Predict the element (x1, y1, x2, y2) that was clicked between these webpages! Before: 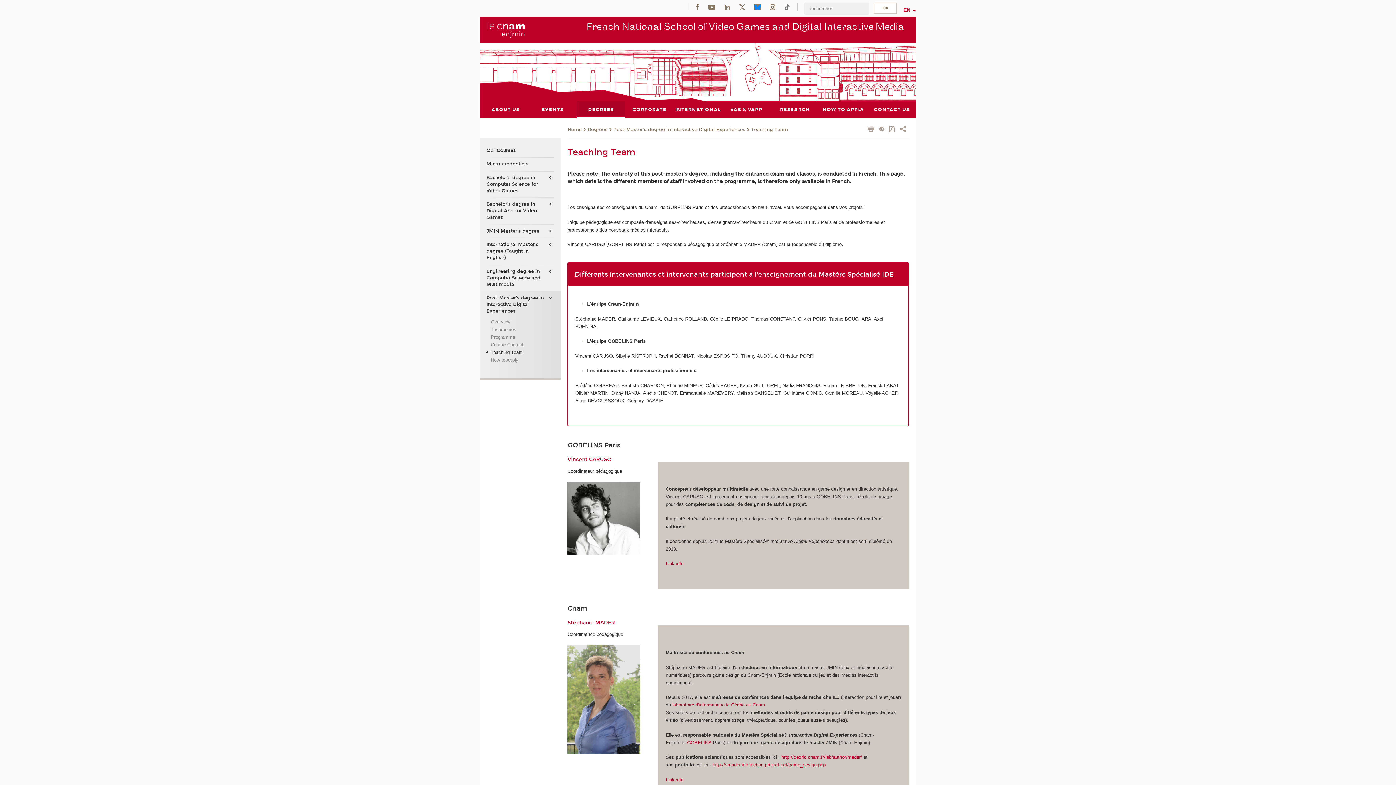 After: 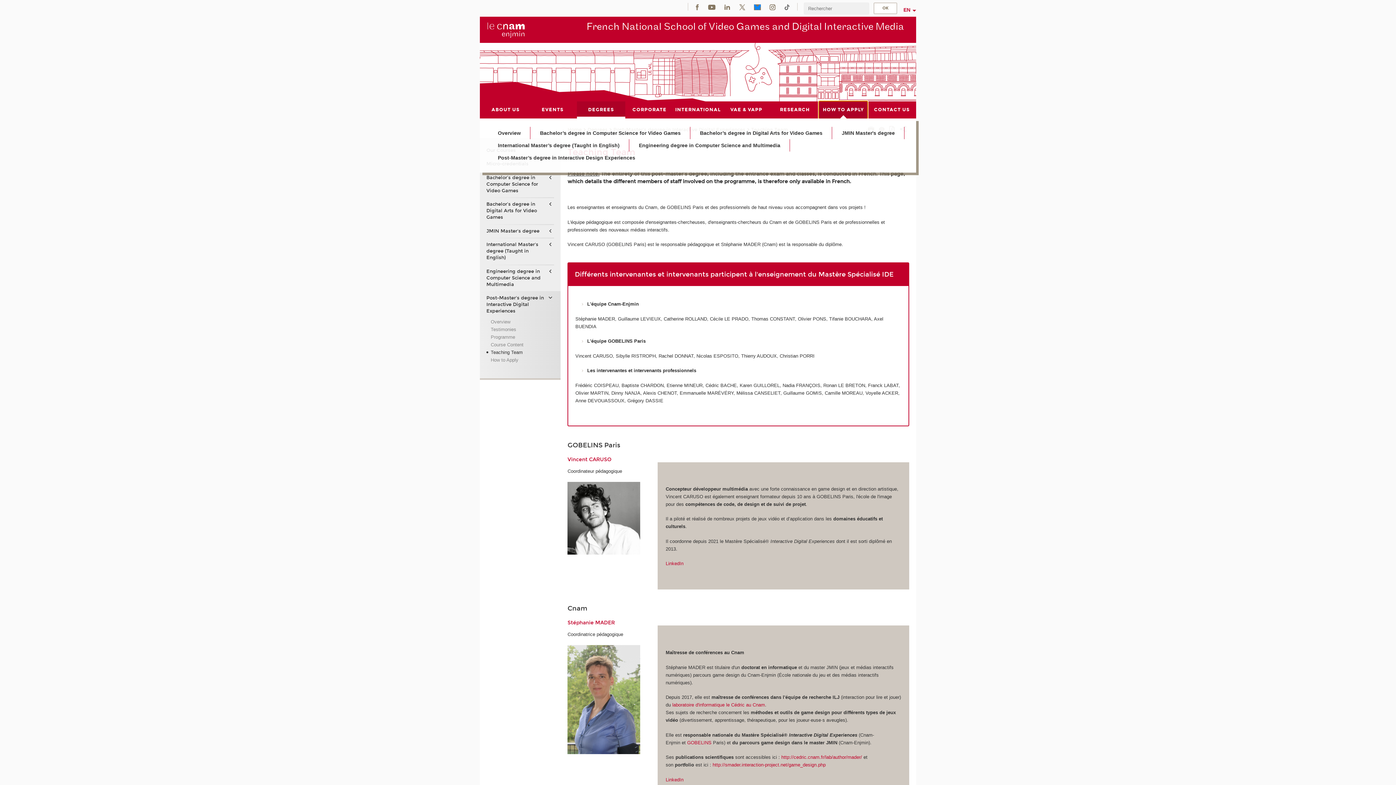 Action: label: HOW TO APPLY bbox: (819, 101, 867, 118)